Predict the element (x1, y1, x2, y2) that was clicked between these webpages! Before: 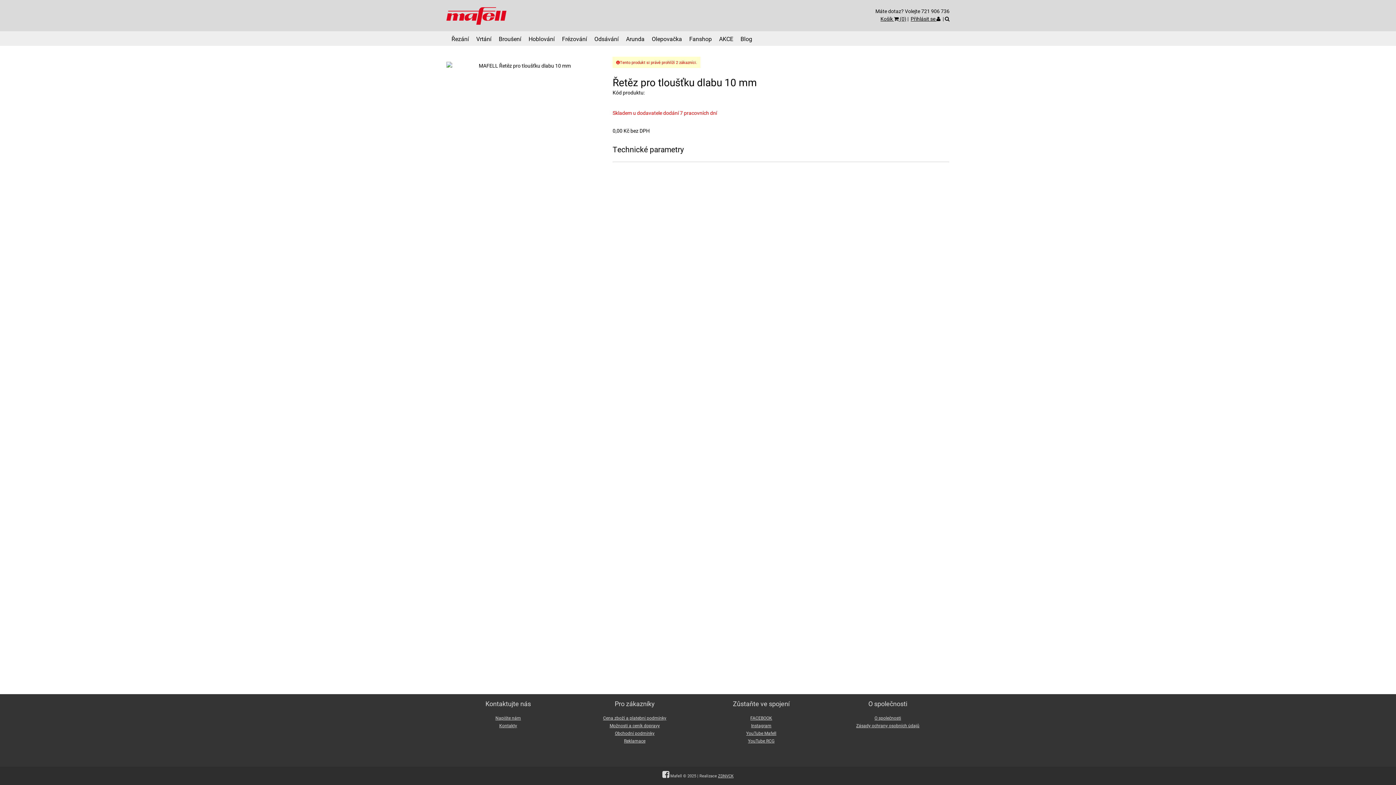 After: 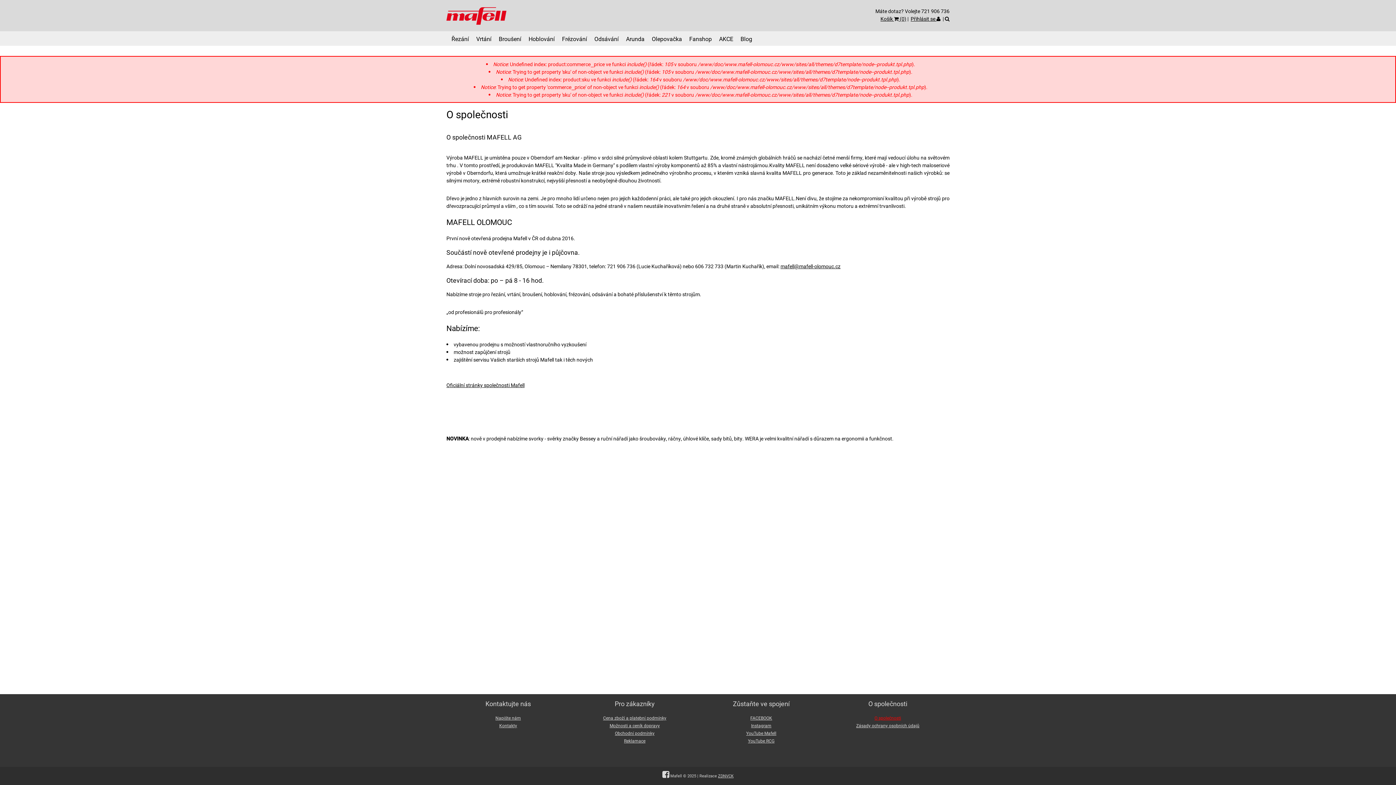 Action: bbox: (874, 715, 901, 720) label: O společnosti